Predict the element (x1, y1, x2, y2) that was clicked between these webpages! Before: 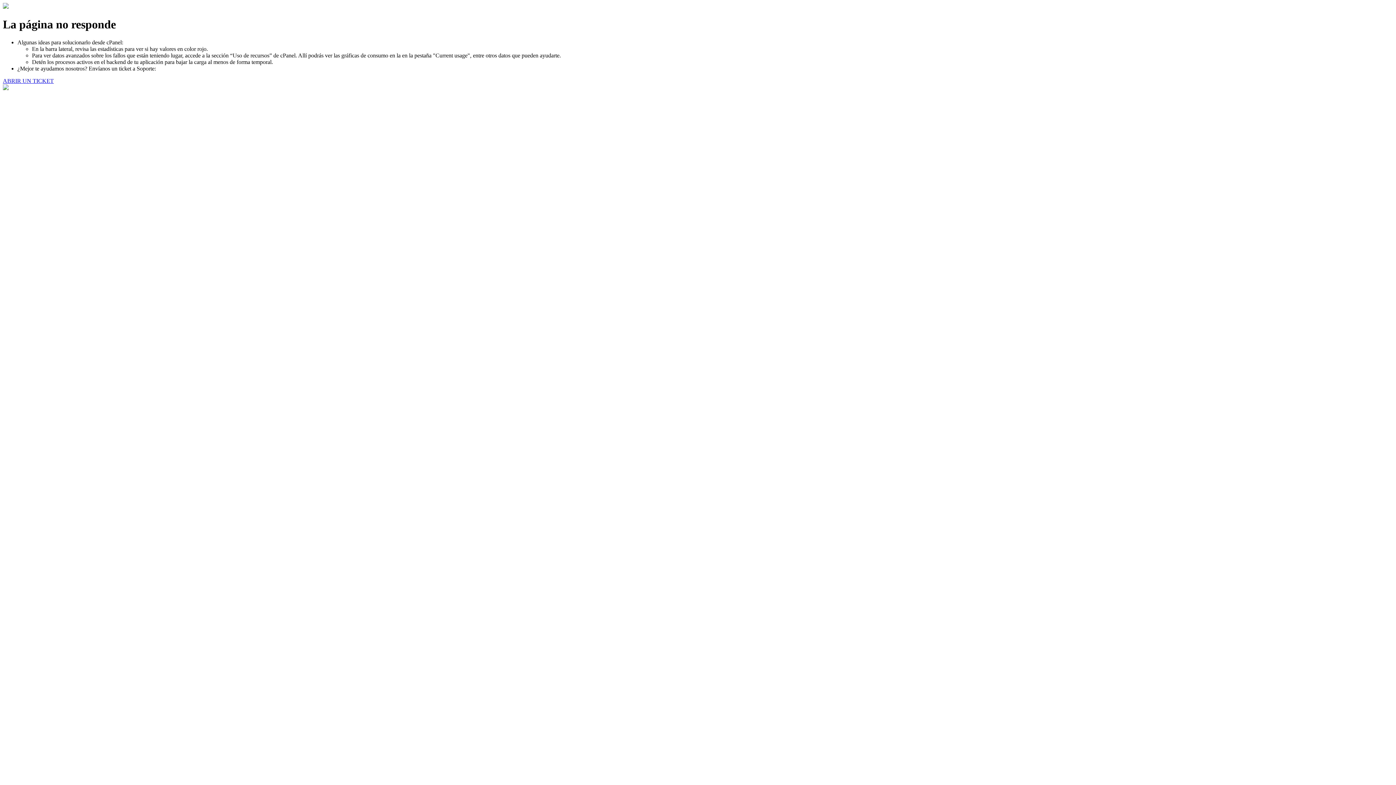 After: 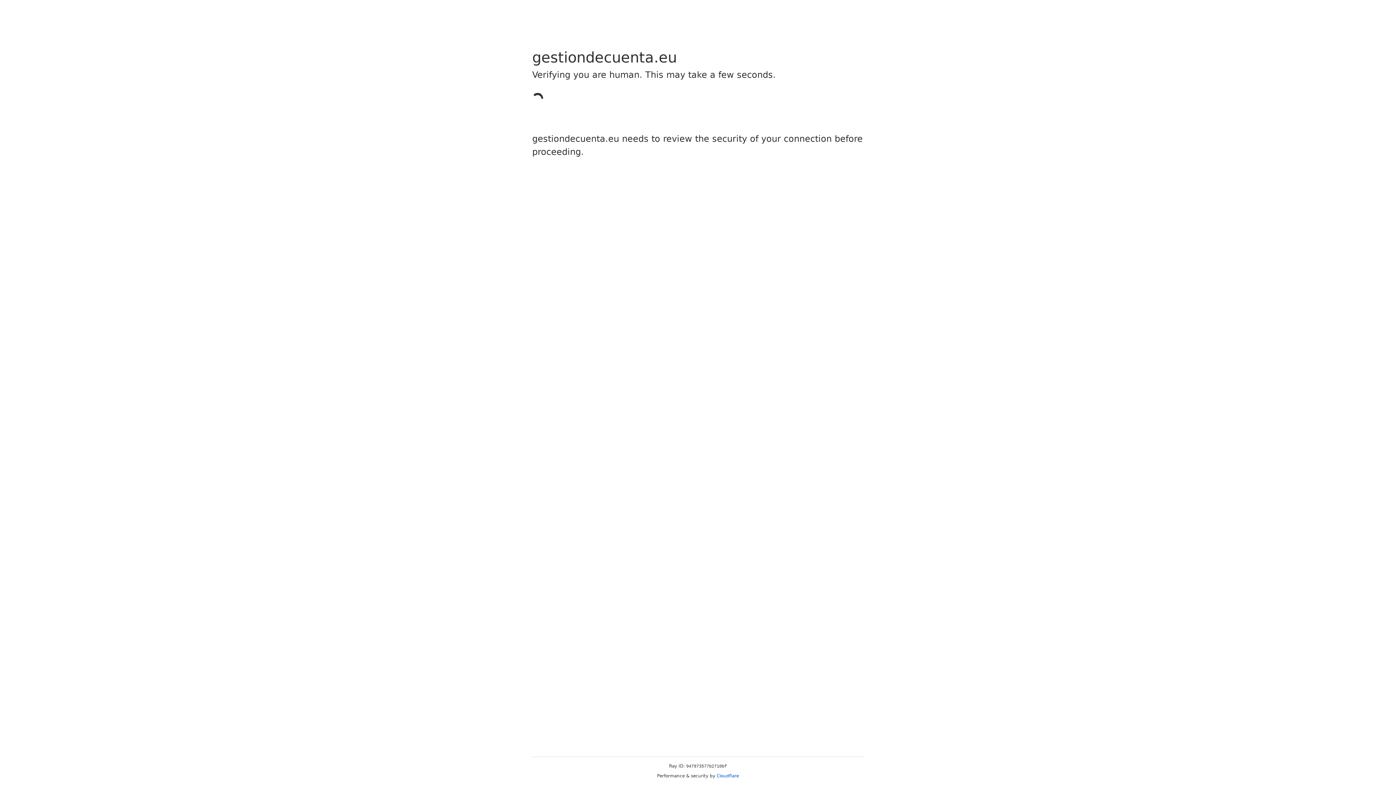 Action: bbox: (2, 77, 53, 83) label: ABRIR UN TICKET